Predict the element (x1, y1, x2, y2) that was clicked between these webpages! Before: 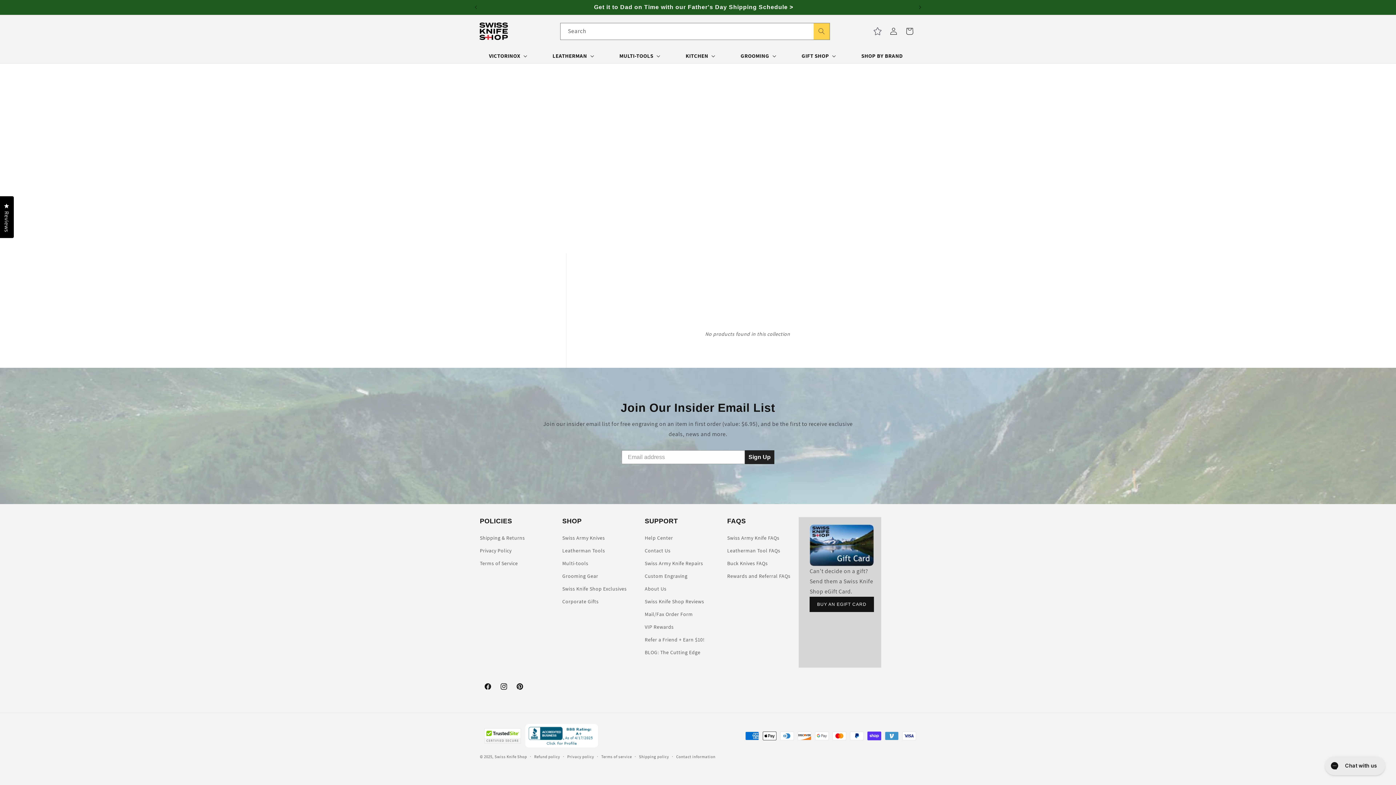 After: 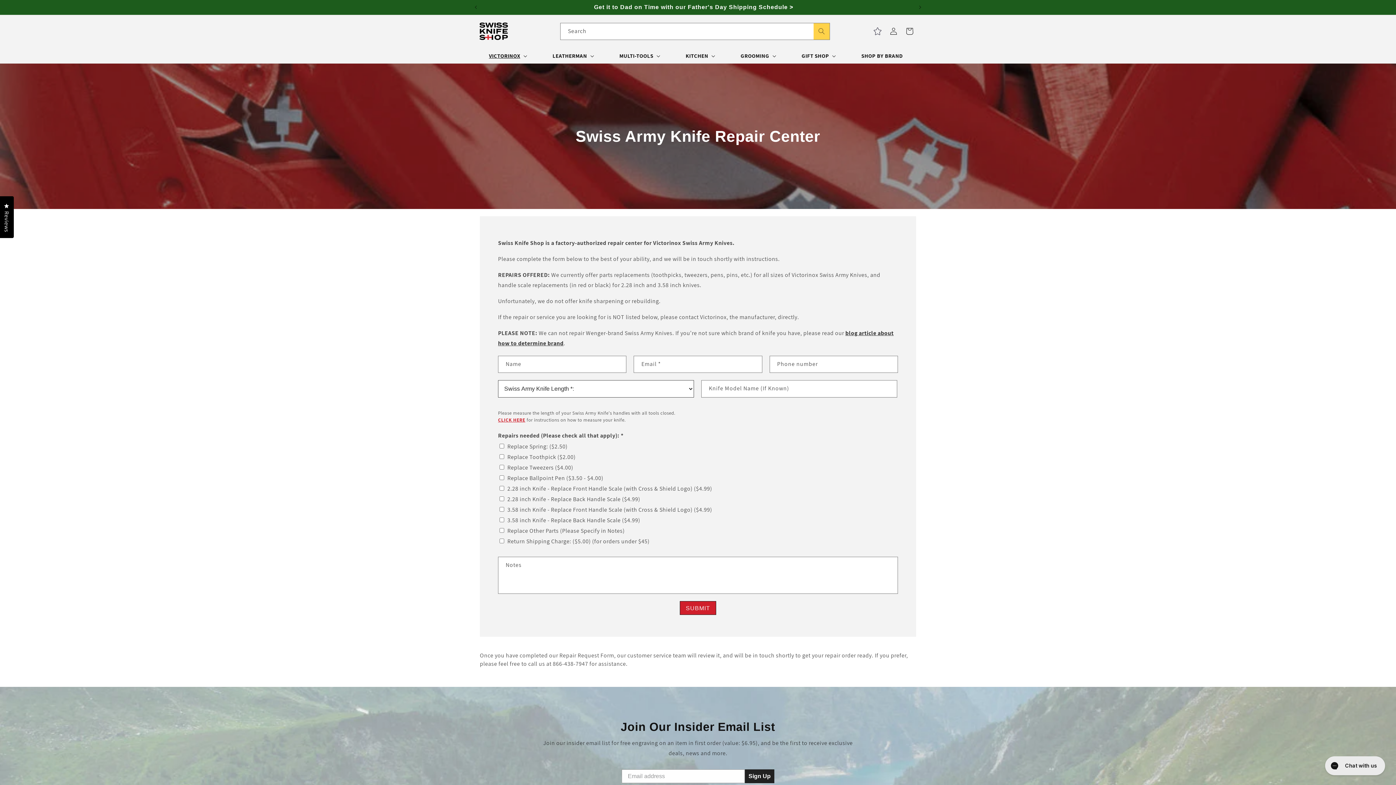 Action: bbox: (644, 557, 703, 570) label: Swiss Army Knife Repairs